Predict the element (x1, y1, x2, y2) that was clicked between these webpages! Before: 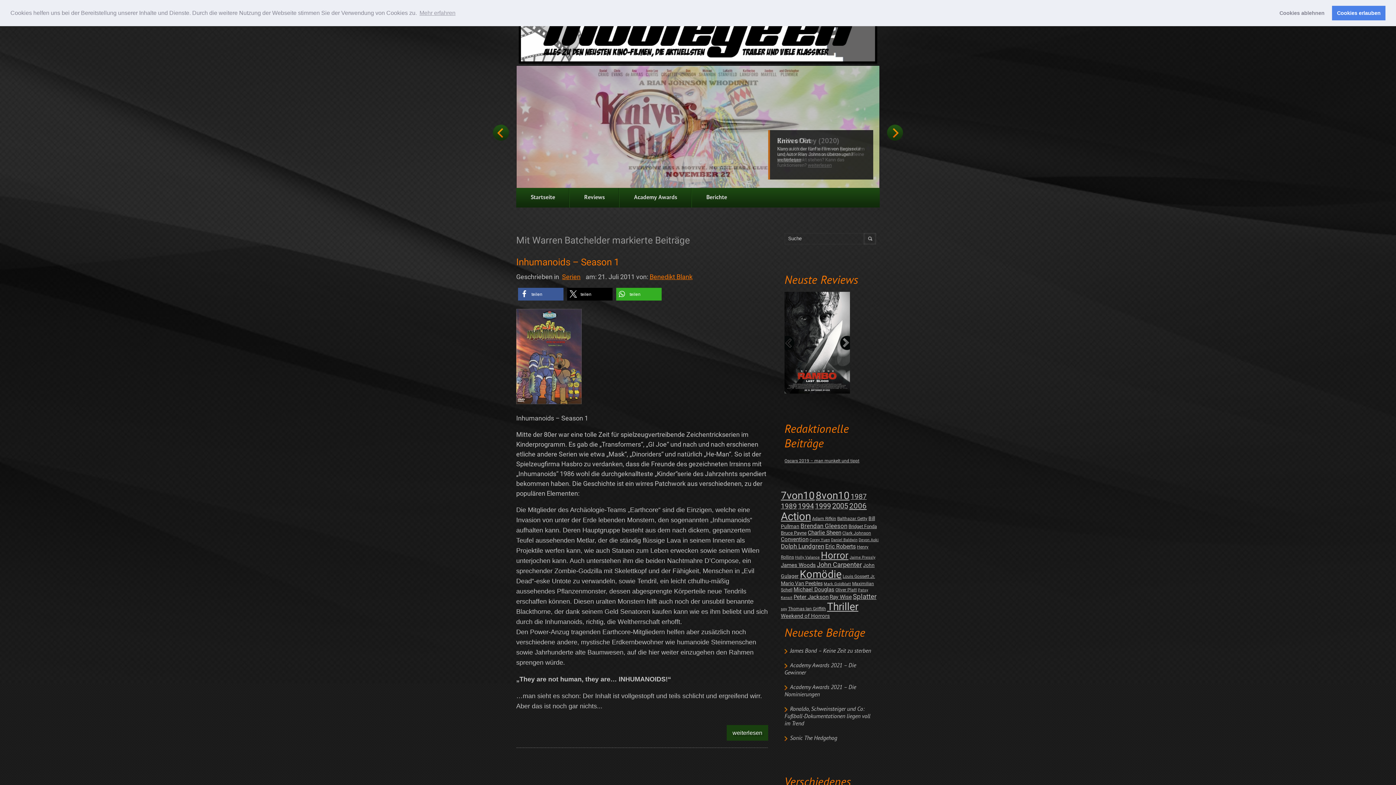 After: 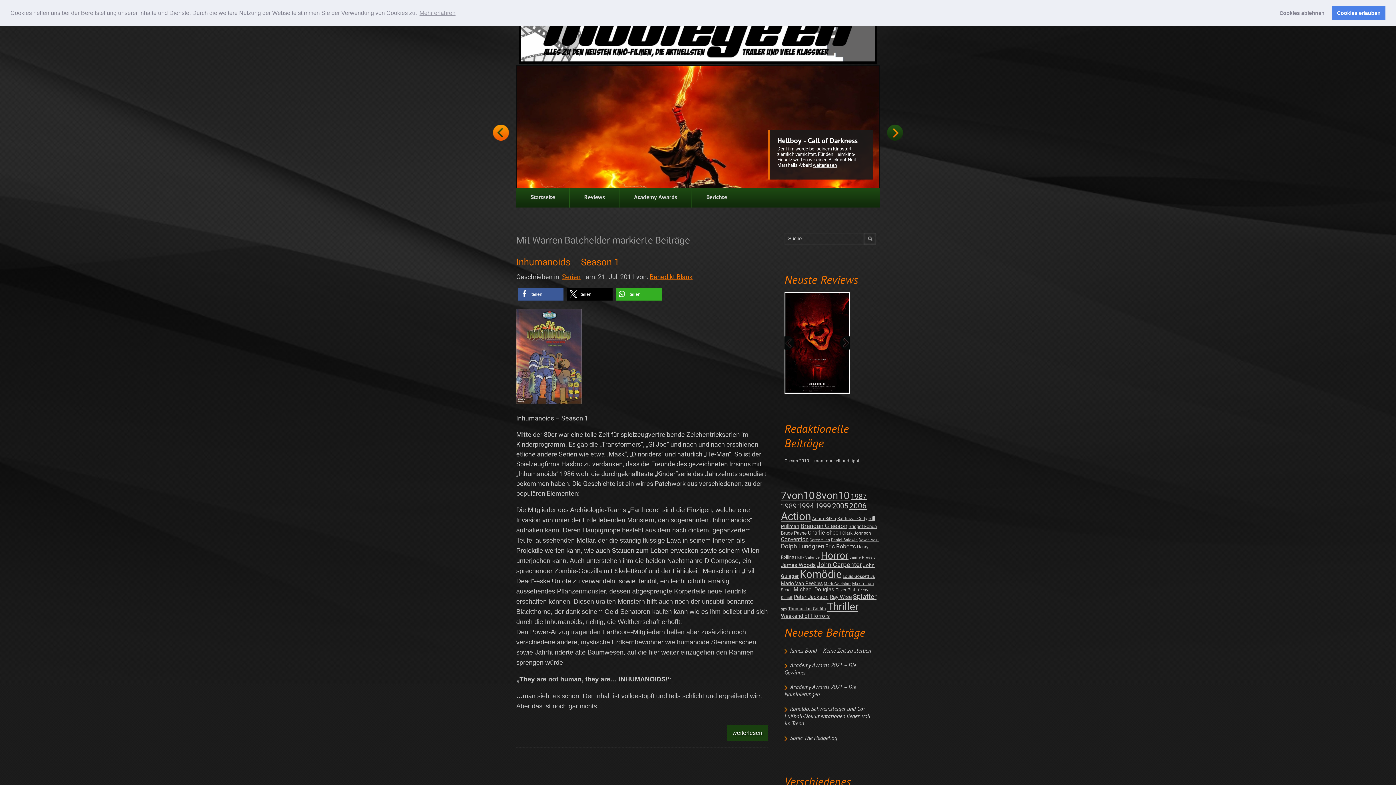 Action: bbox: (493, 124, 509, 140)